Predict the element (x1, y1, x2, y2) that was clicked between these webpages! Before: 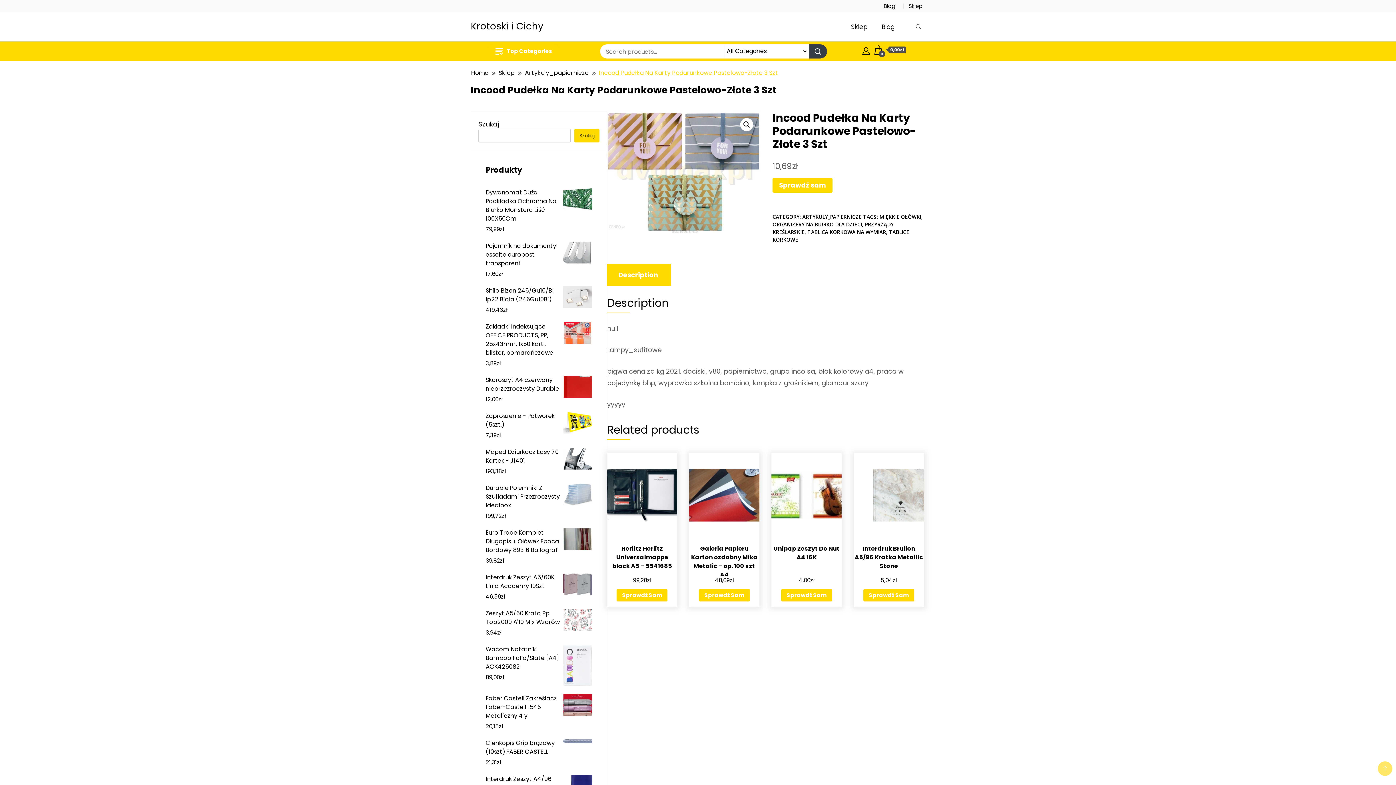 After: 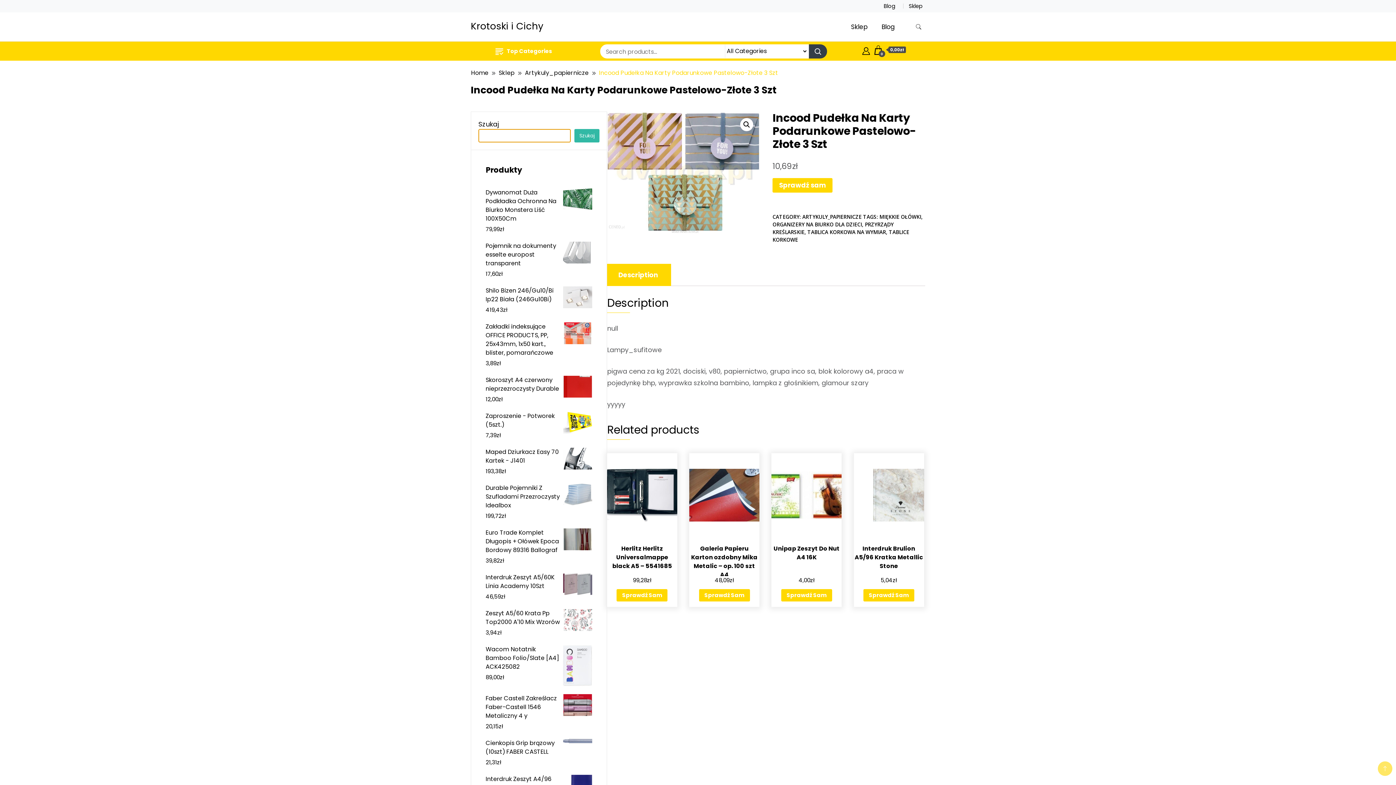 Action: label: Szukaj bbox: (574, 129, 599, 142)